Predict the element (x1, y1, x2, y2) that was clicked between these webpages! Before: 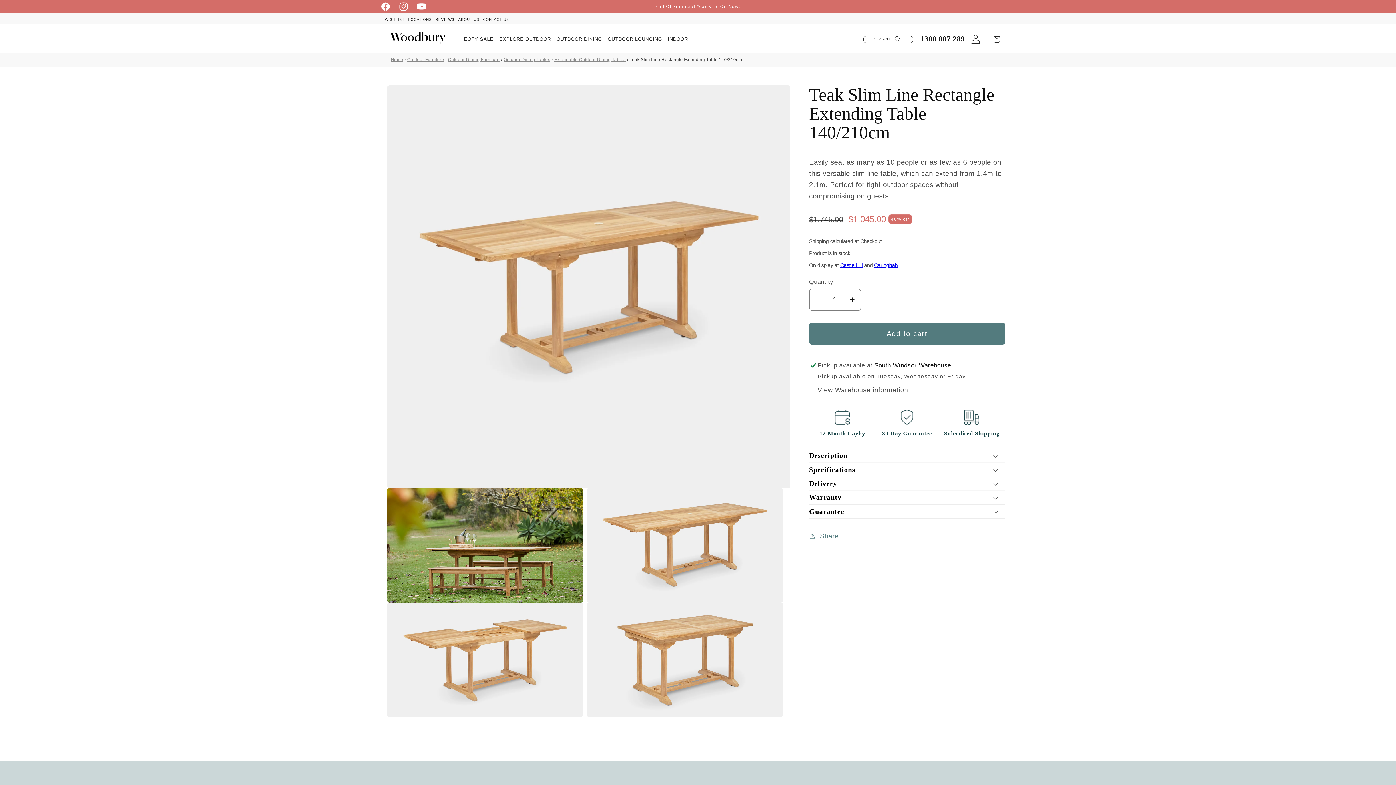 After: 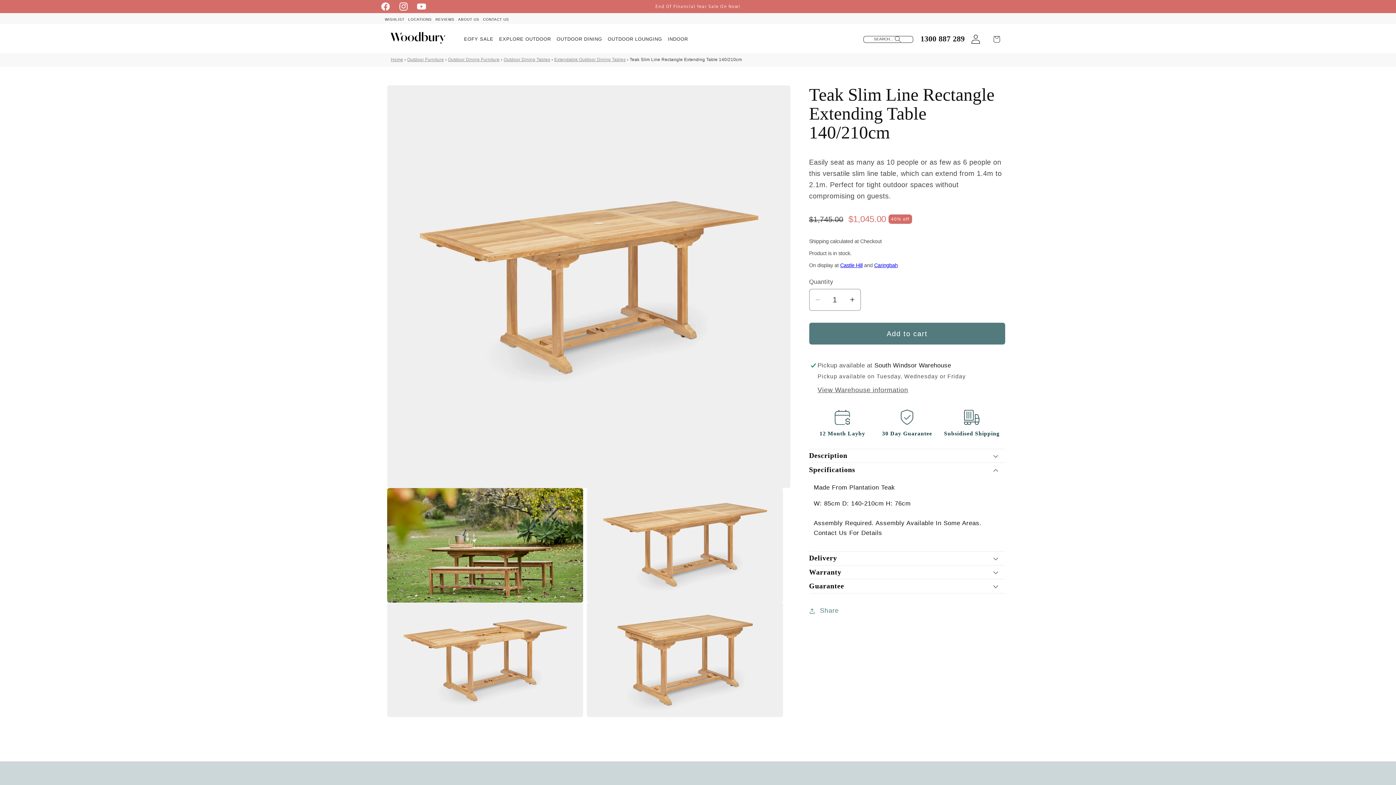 Action: bbox: (809, 463, 1005, 476) label: Specifications